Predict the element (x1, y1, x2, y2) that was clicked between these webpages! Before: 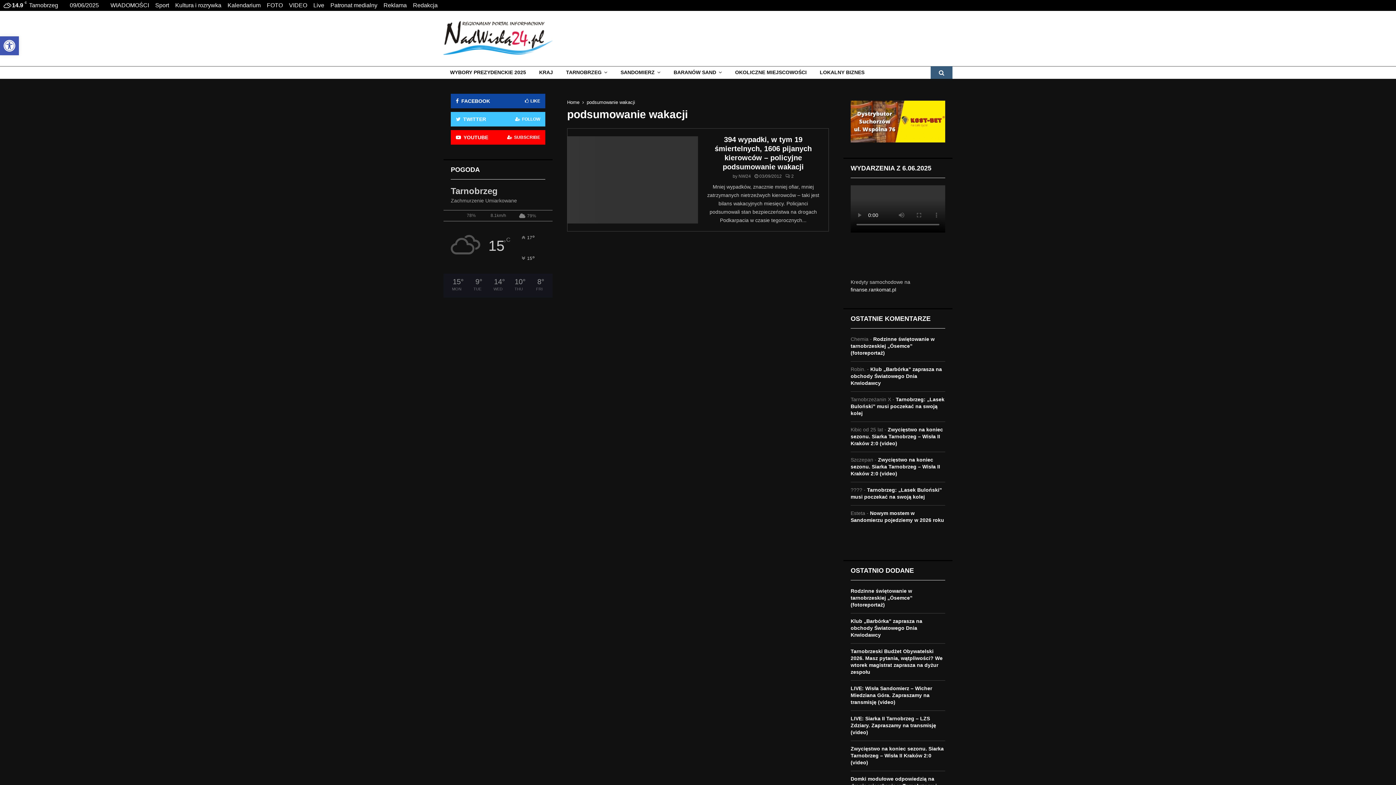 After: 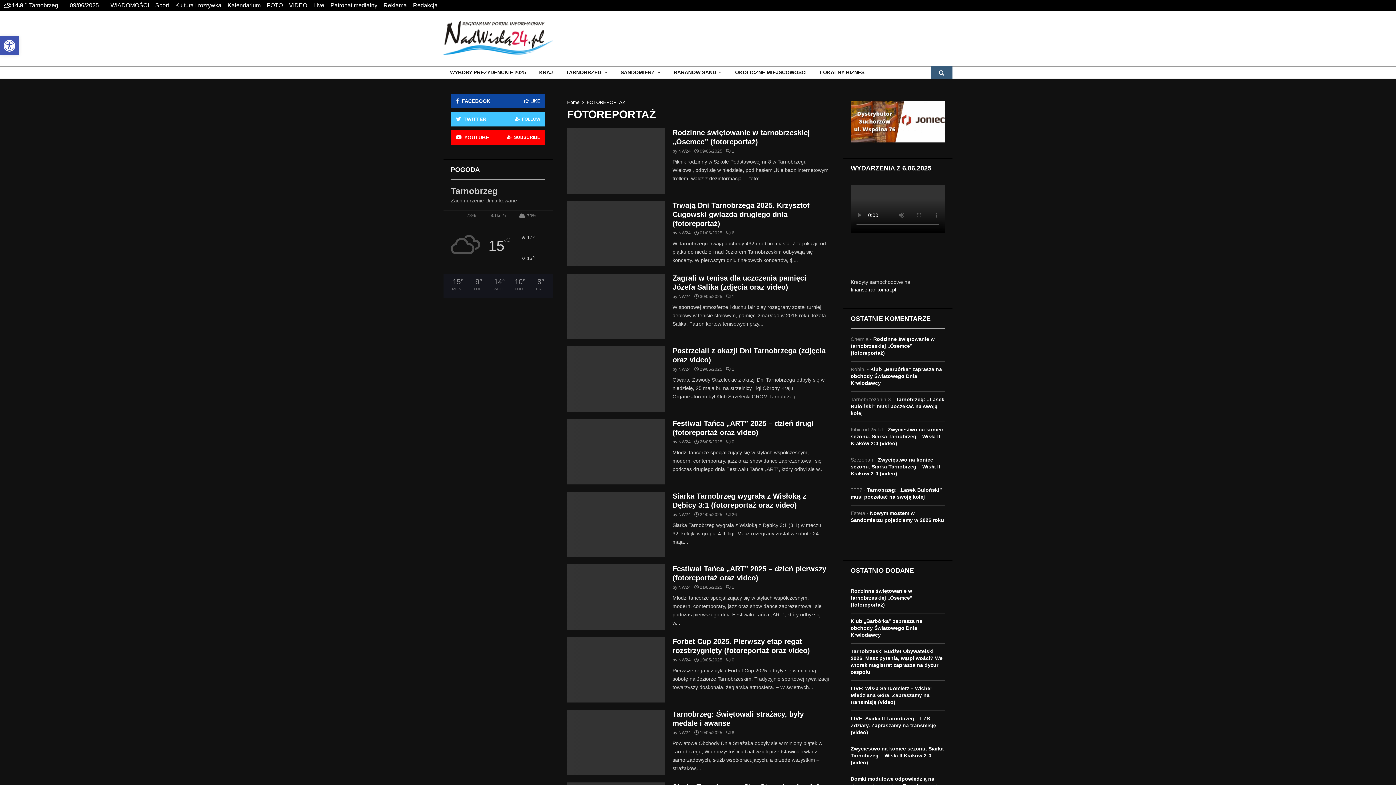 Action: label: FOTO bbox: (266, 0, 282, 10)